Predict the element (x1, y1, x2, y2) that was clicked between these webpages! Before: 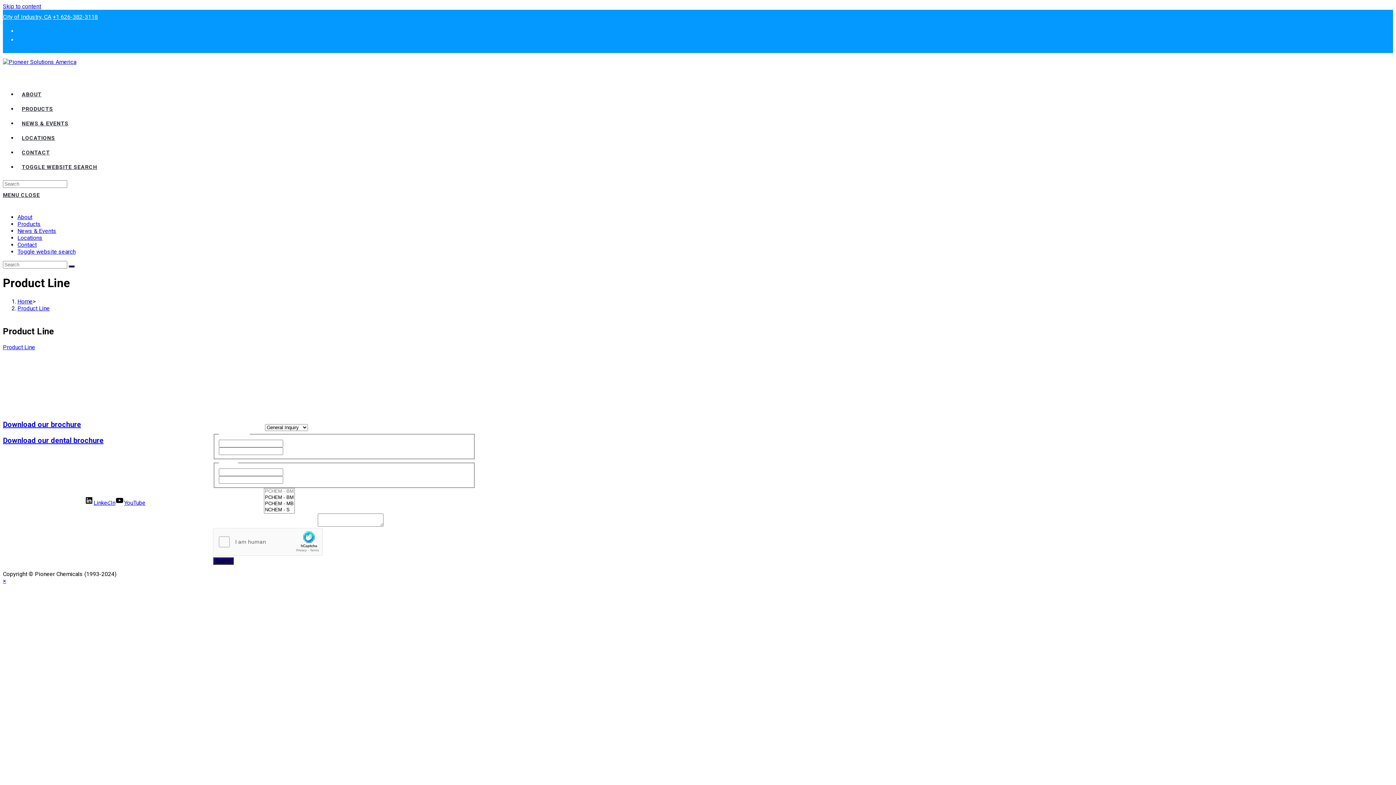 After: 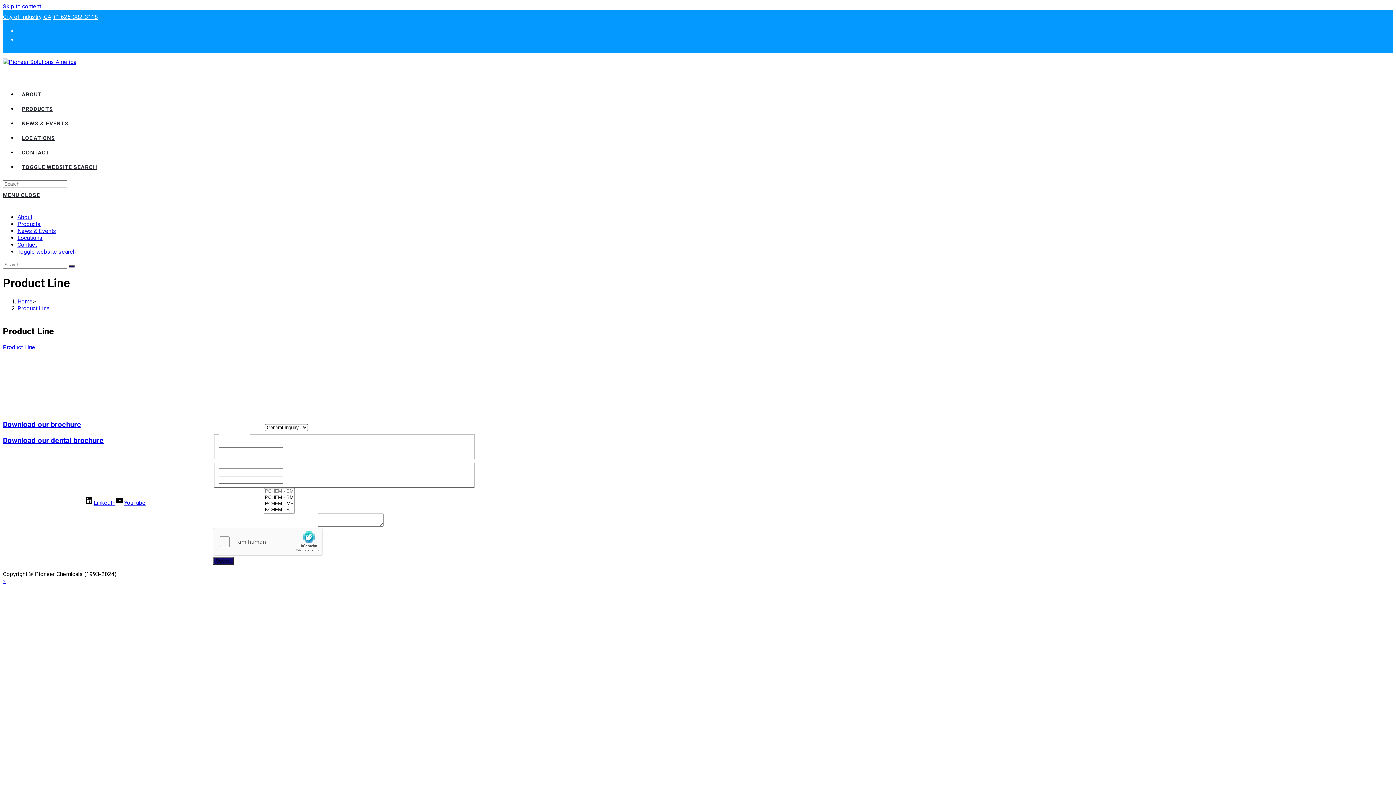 Action: label: Close quick preview bbox: (2, 577, 6, 584)